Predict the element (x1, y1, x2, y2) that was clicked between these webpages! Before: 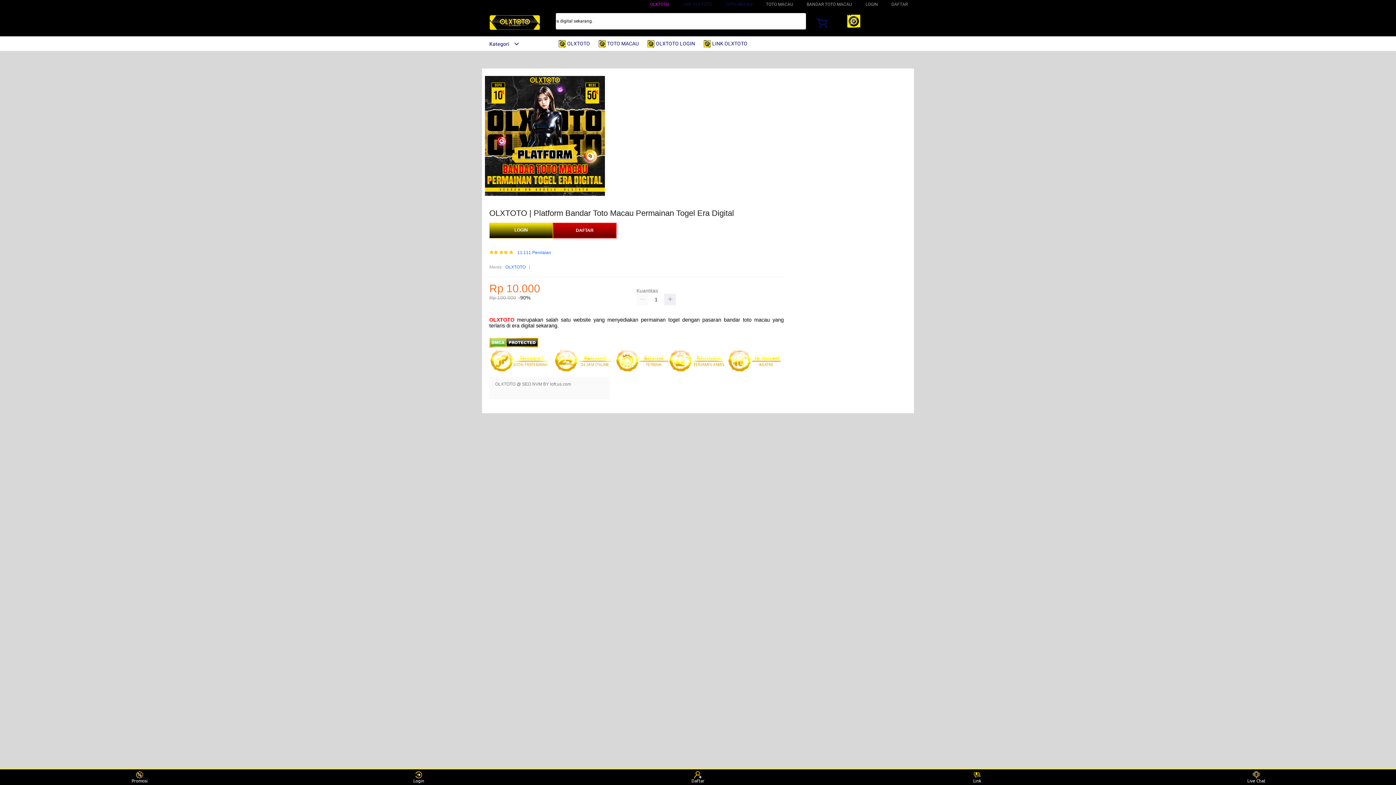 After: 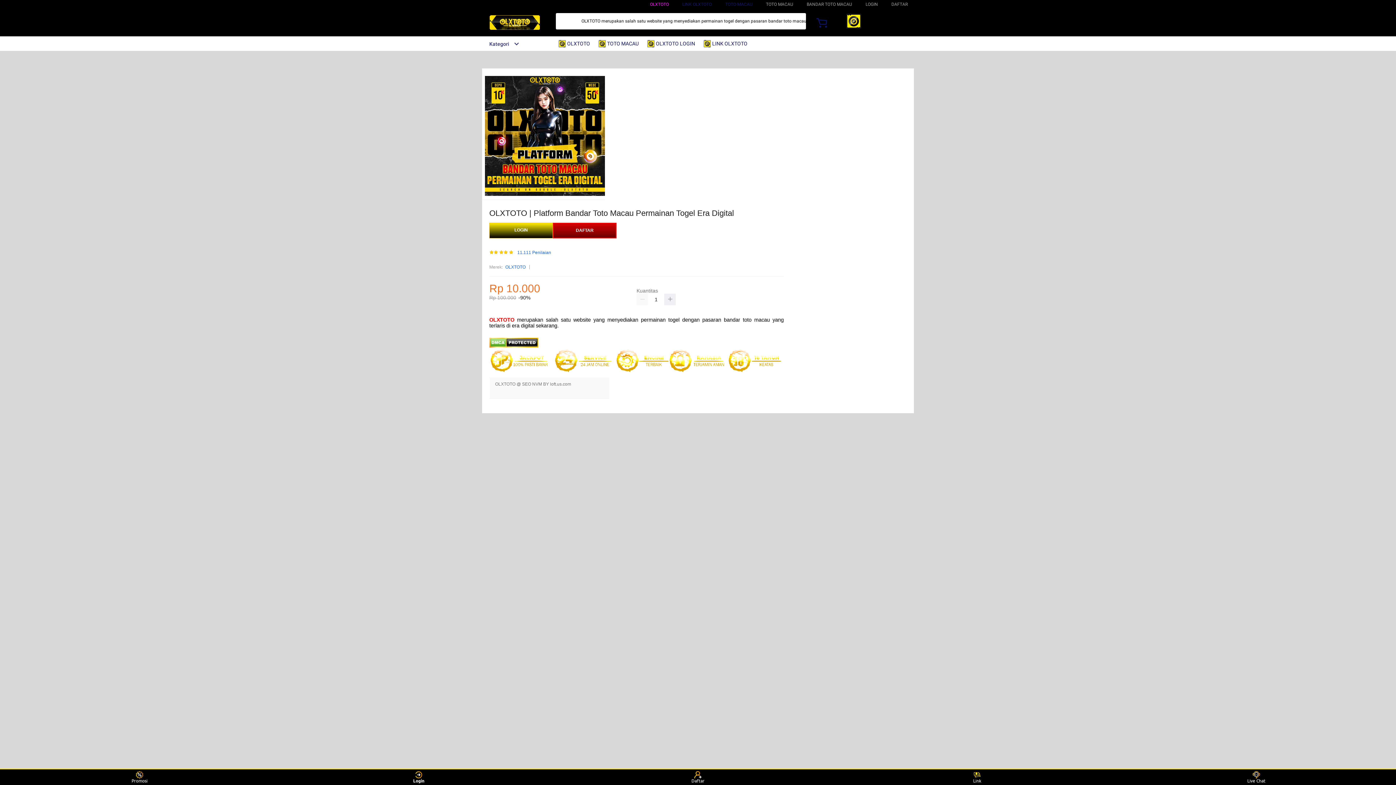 Action: bbox: (405, 771, 432, 783) label: Login